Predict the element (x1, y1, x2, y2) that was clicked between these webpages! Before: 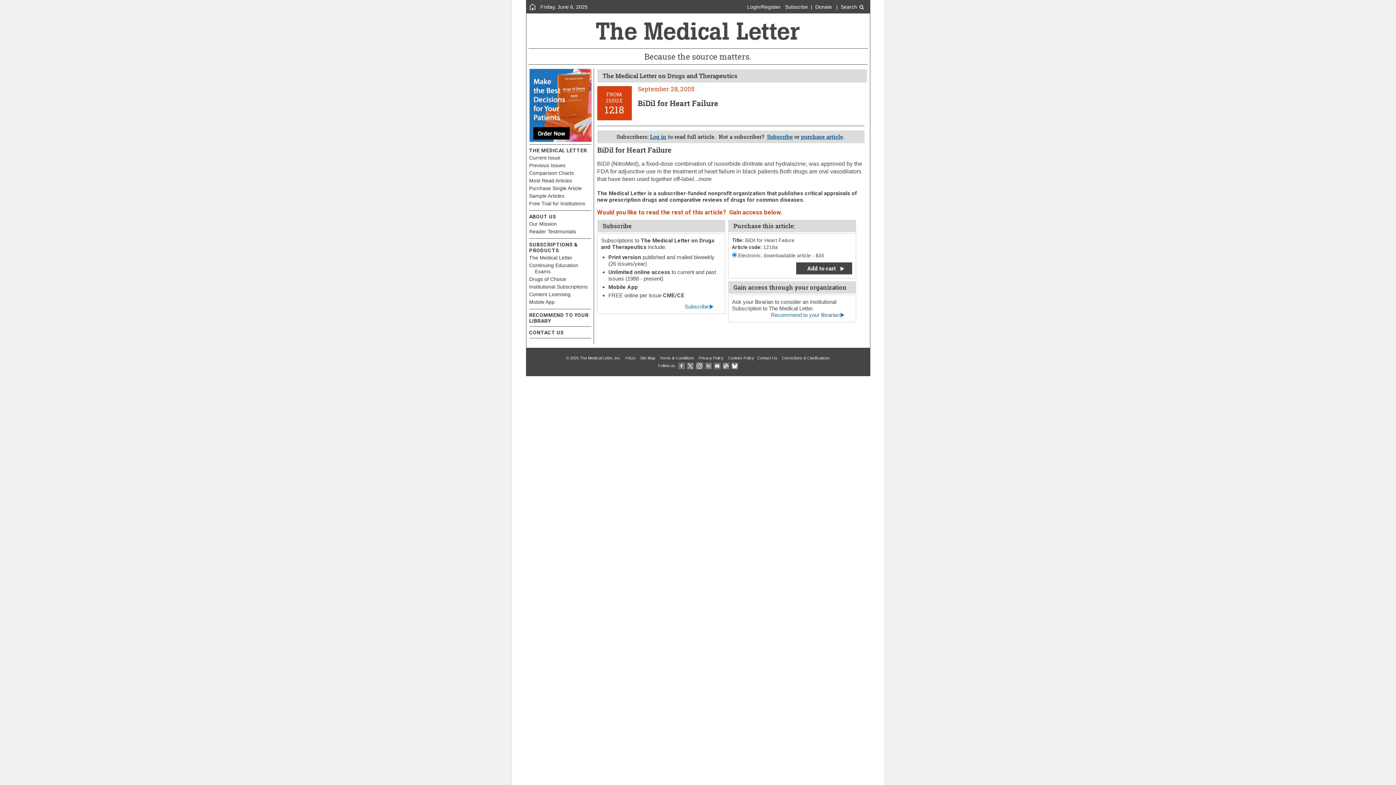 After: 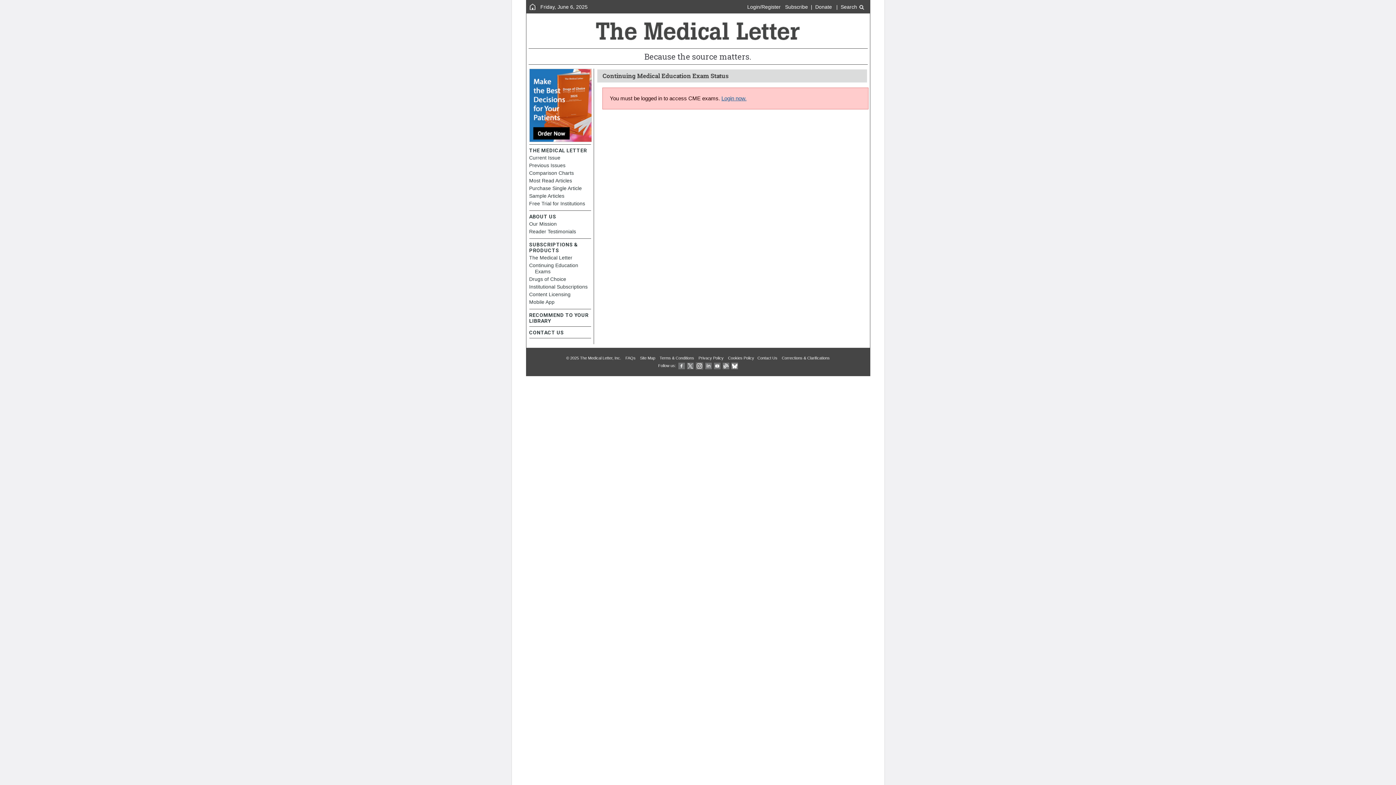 Action: label:     Exams bbox: (529, 268, 591, 275)